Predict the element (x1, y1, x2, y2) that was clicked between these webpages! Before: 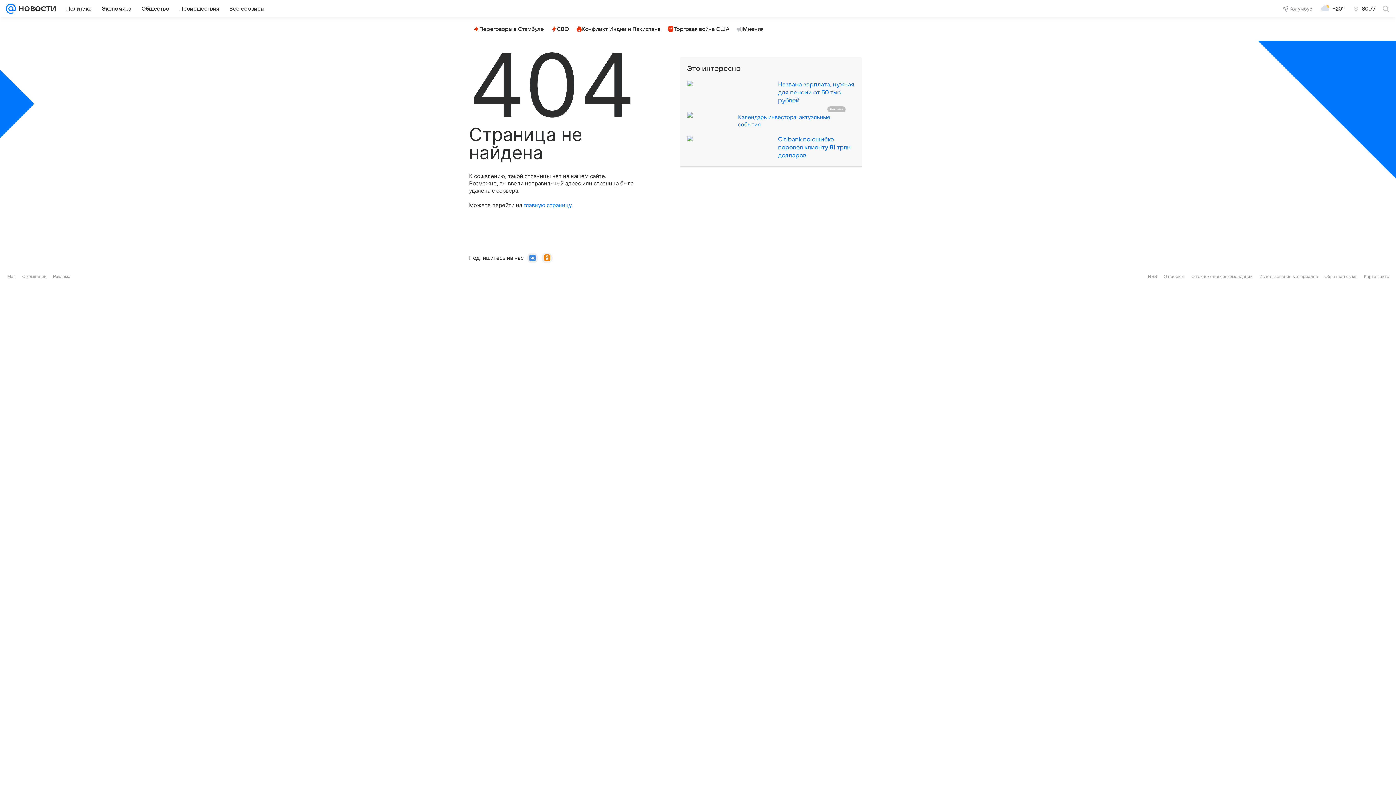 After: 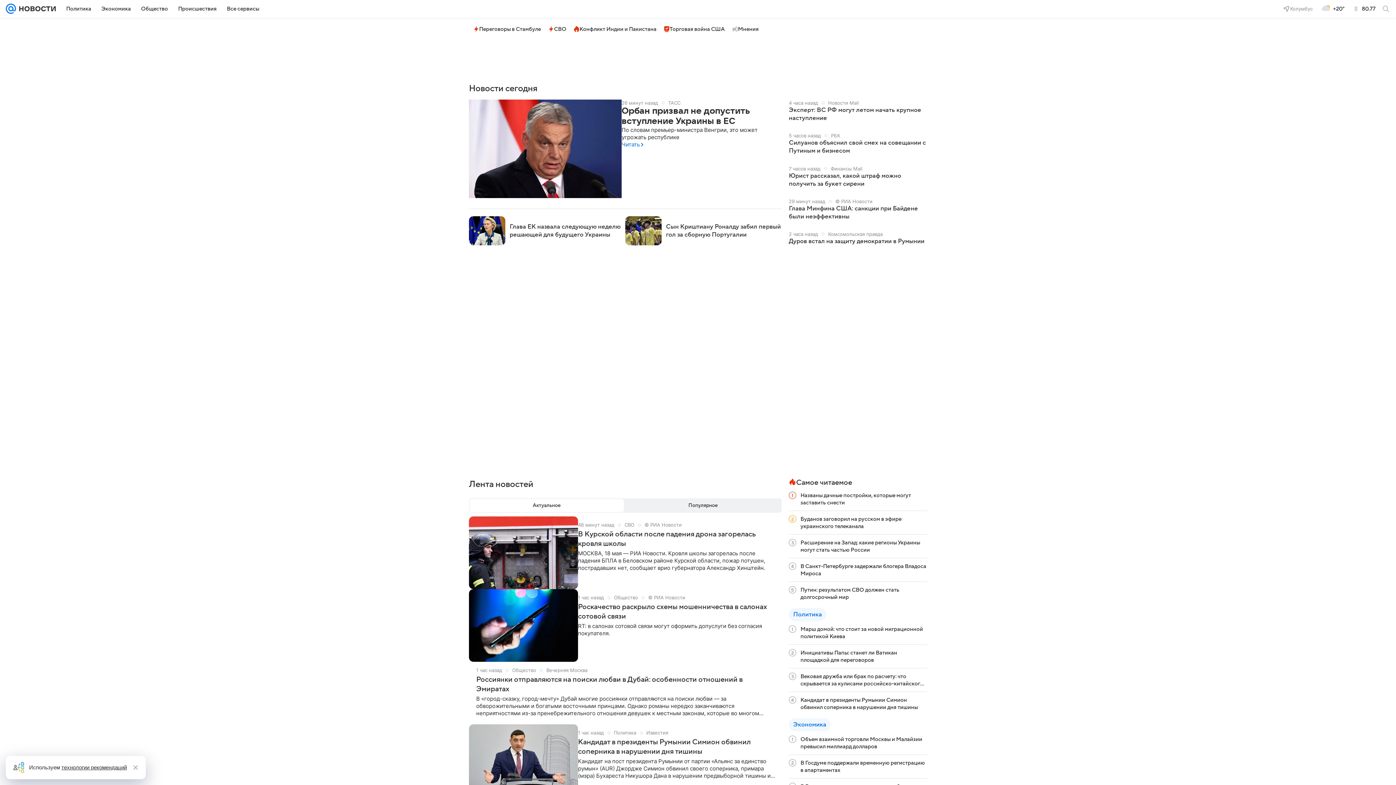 Action: bbox: (16, 0, 56, 17)